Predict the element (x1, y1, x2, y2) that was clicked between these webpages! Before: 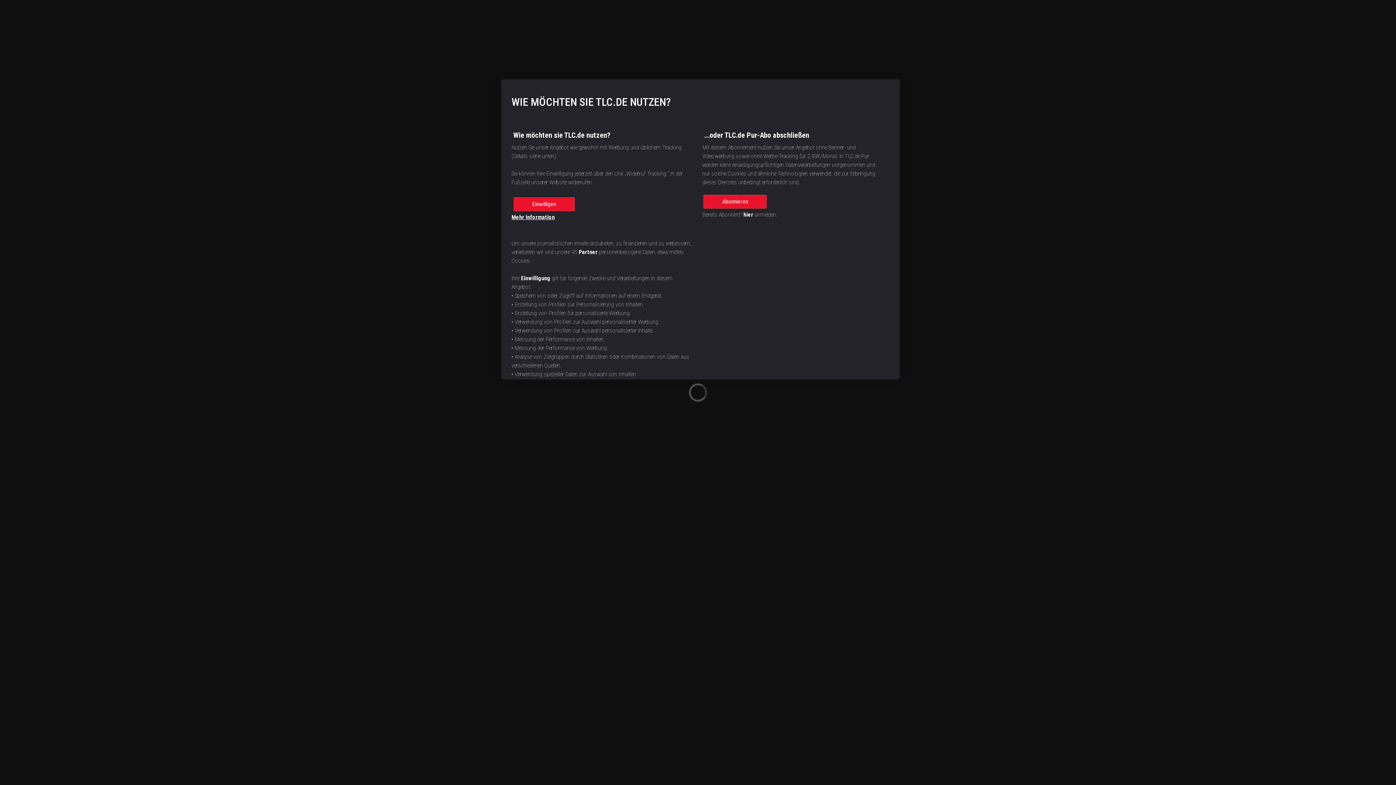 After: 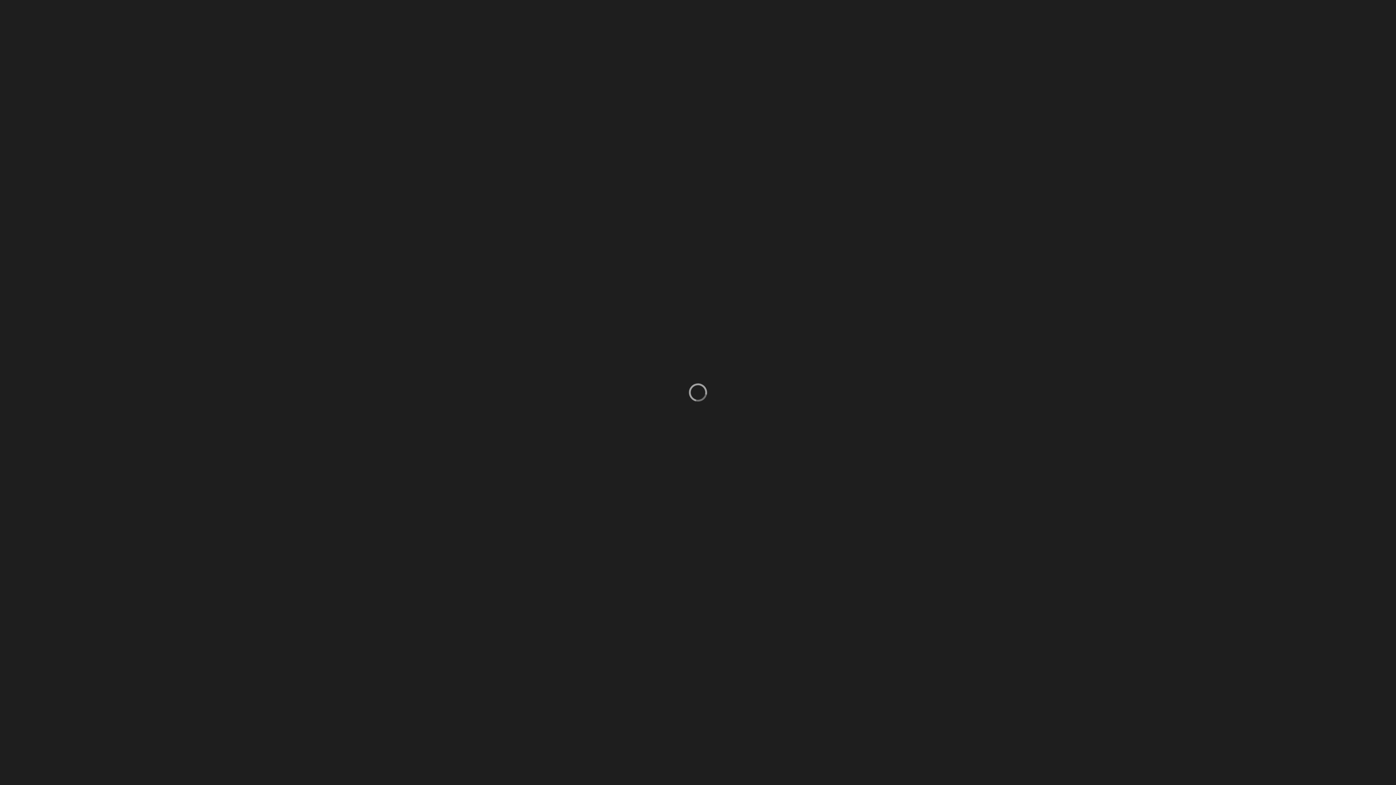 Action: bbox: (513, 197, 574, 211) label: Einwilligen